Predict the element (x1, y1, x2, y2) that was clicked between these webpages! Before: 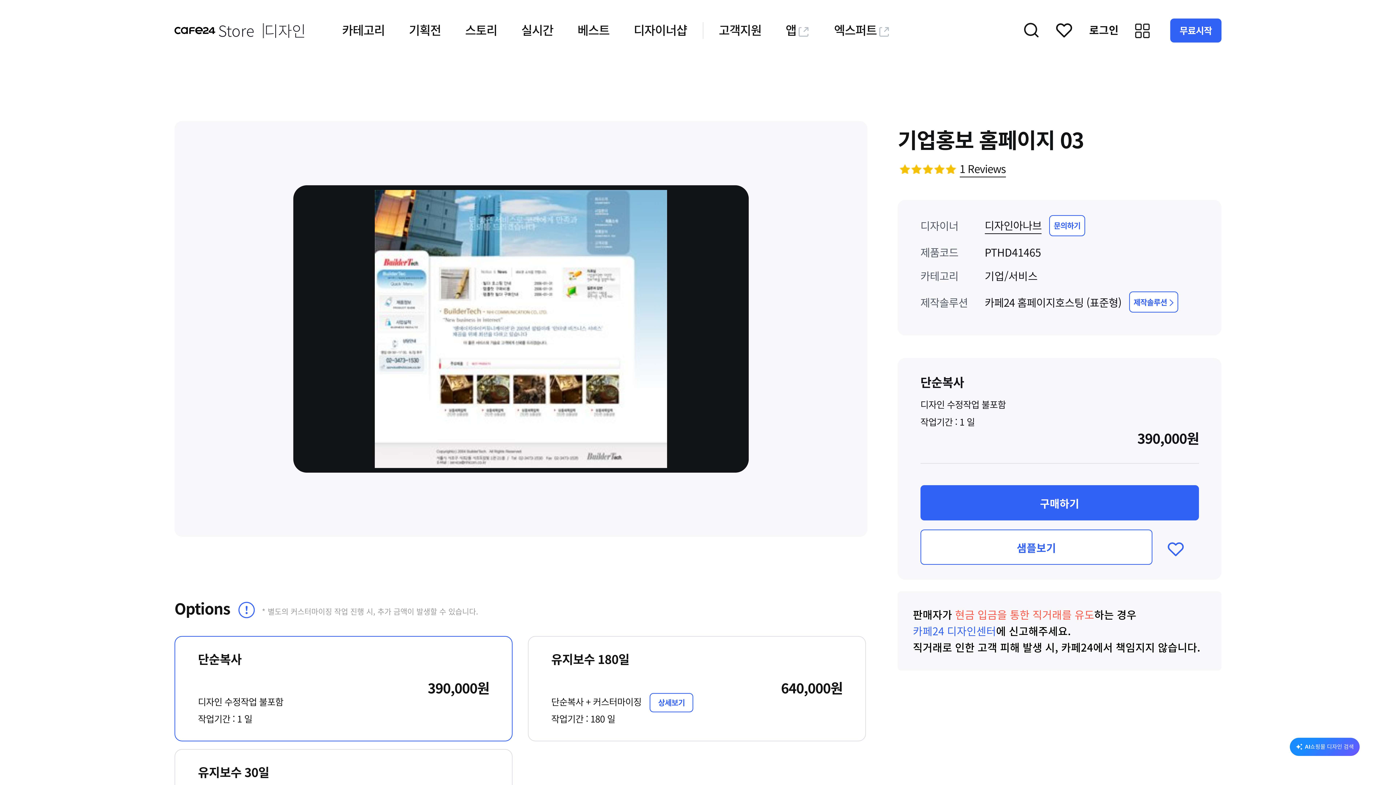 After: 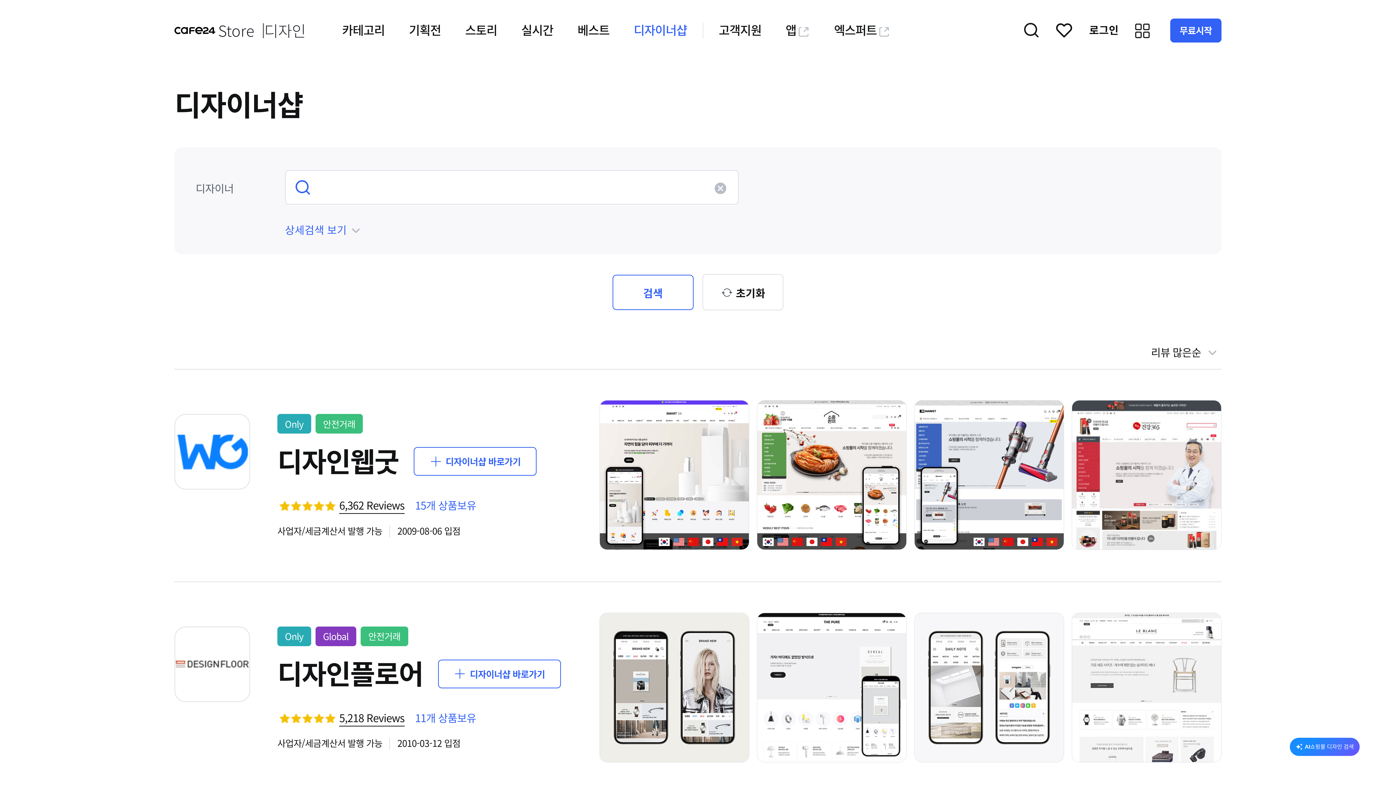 Action: bbox: (621, 0, 699, 61) label: 디자이너샵